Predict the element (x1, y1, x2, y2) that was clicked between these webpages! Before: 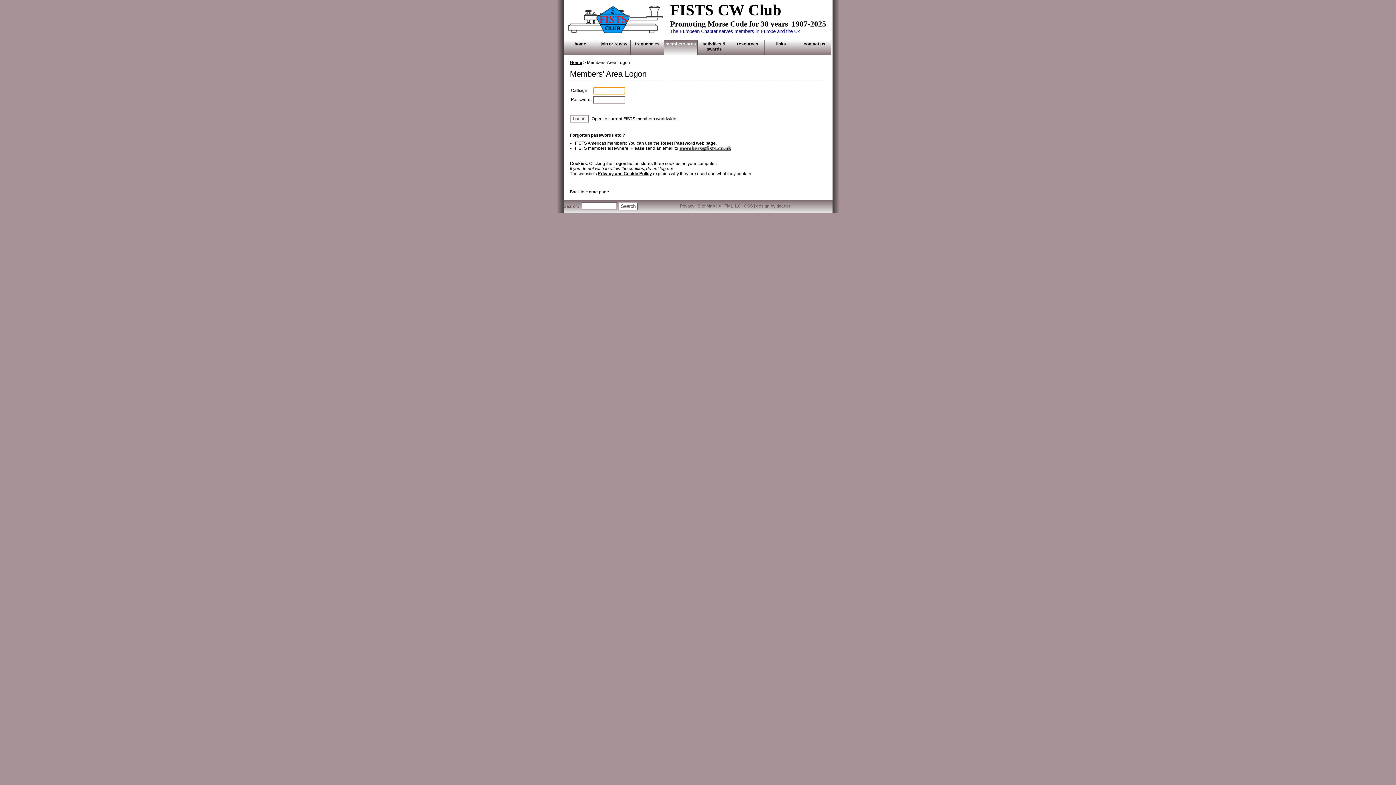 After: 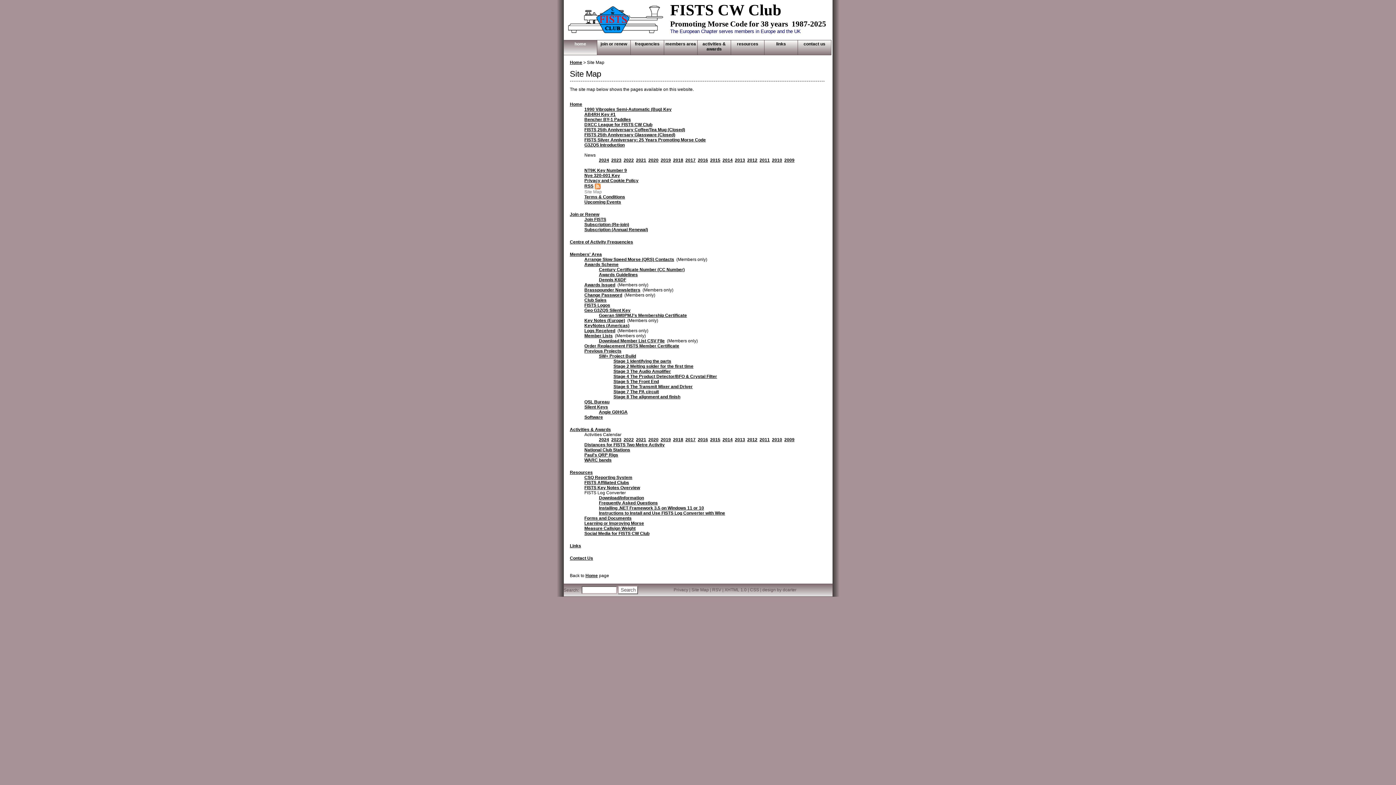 Action: bbox: (697, 203, 715, 208) label: Site Map